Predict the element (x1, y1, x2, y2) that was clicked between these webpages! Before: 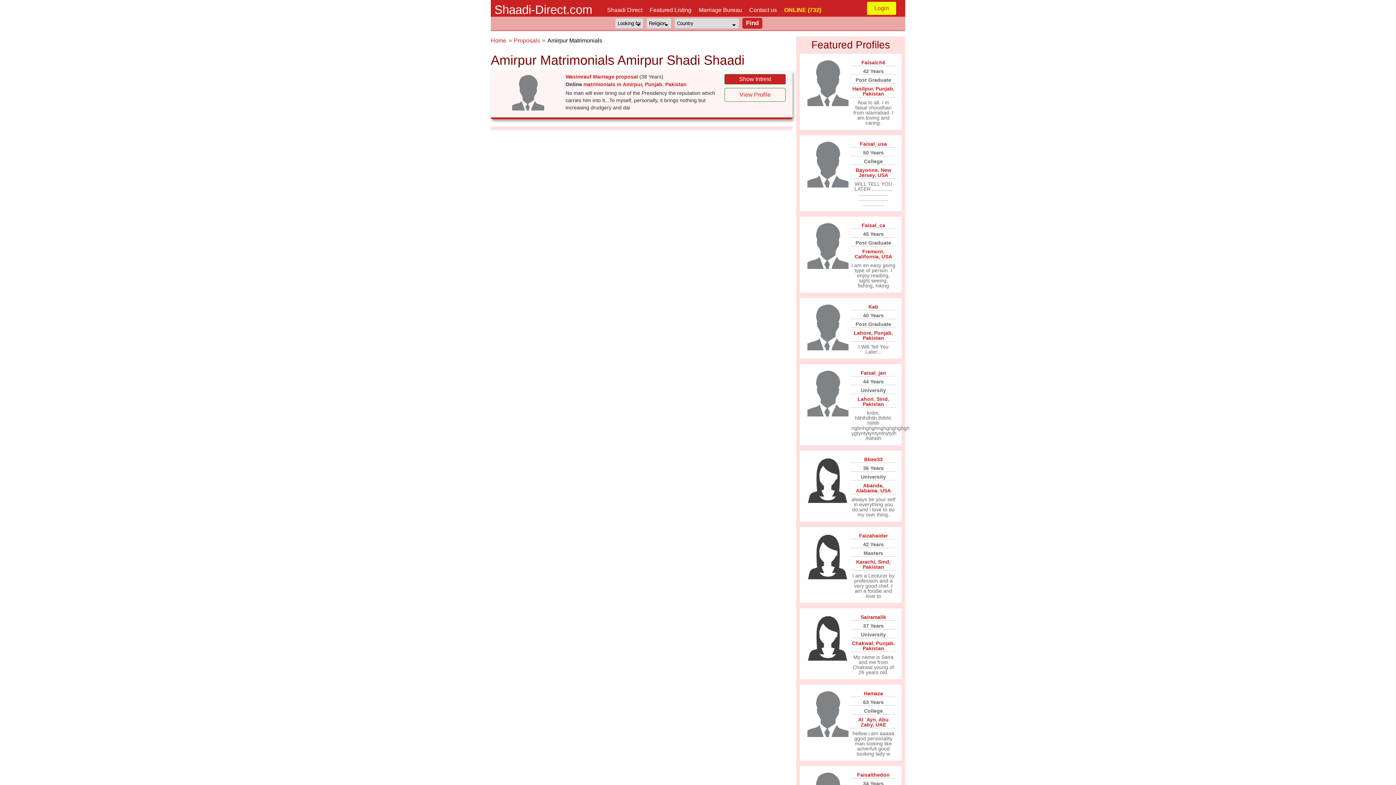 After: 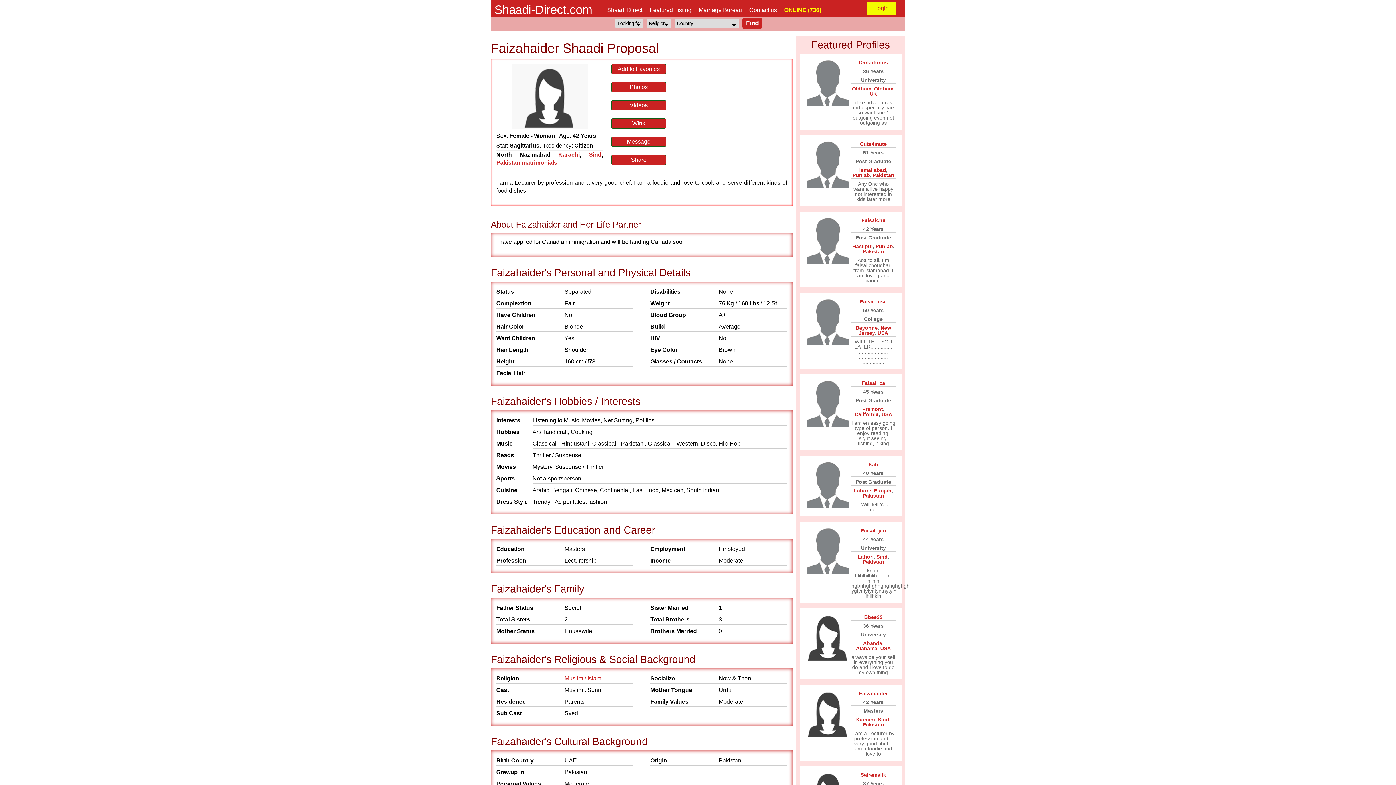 Action: bbox: (807, 574, 848, 580)